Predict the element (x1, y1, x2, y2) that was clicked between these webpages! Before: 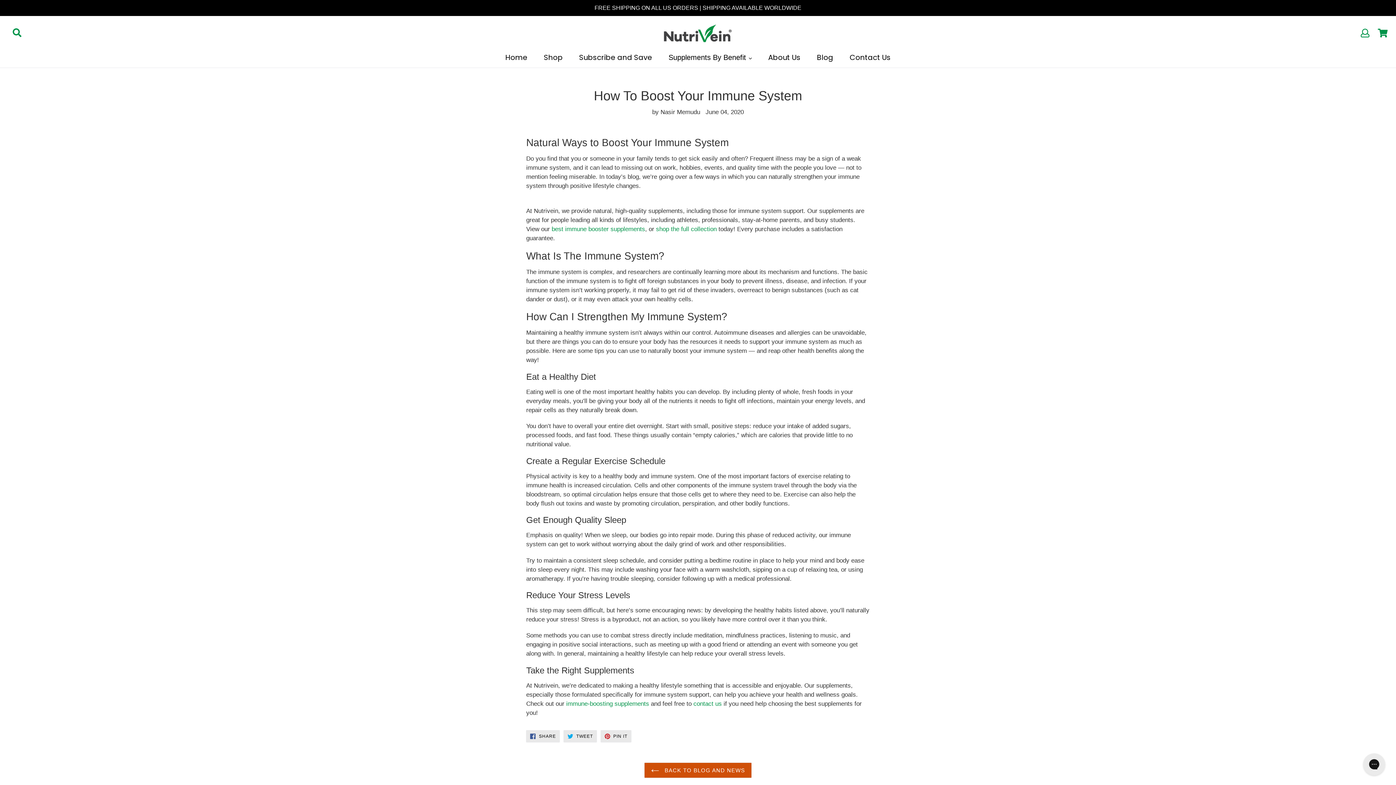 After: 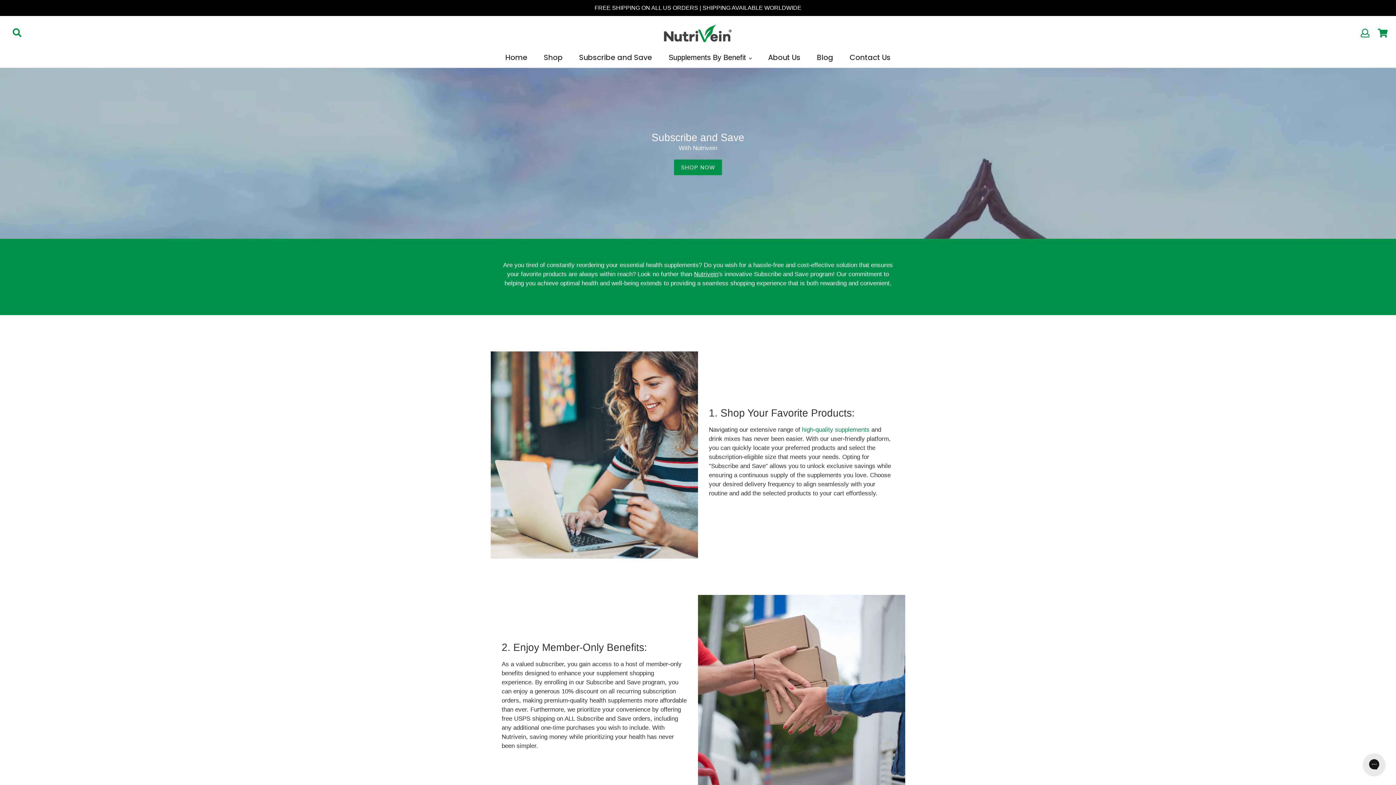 Action: bbox: (572, 52, 659, 64) label: Subscribe and Save